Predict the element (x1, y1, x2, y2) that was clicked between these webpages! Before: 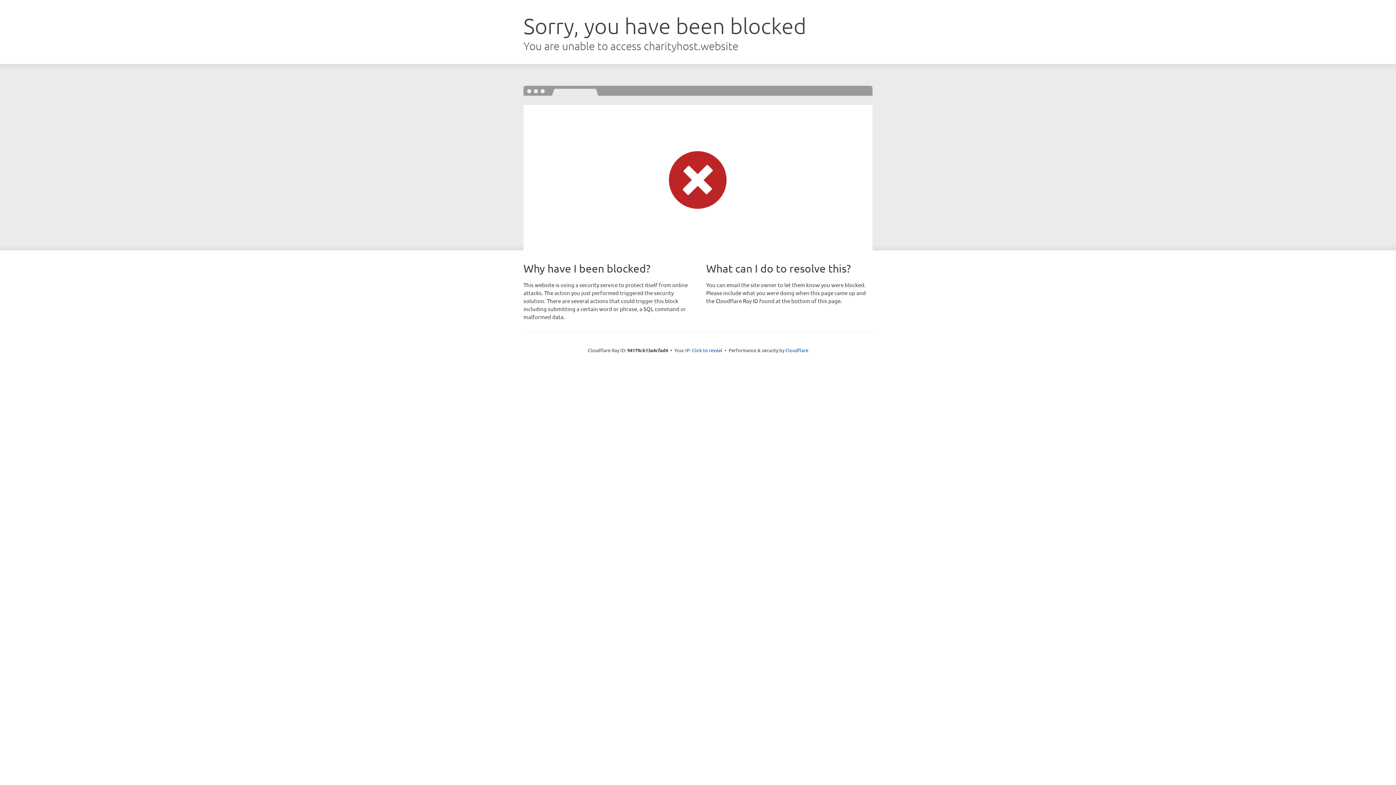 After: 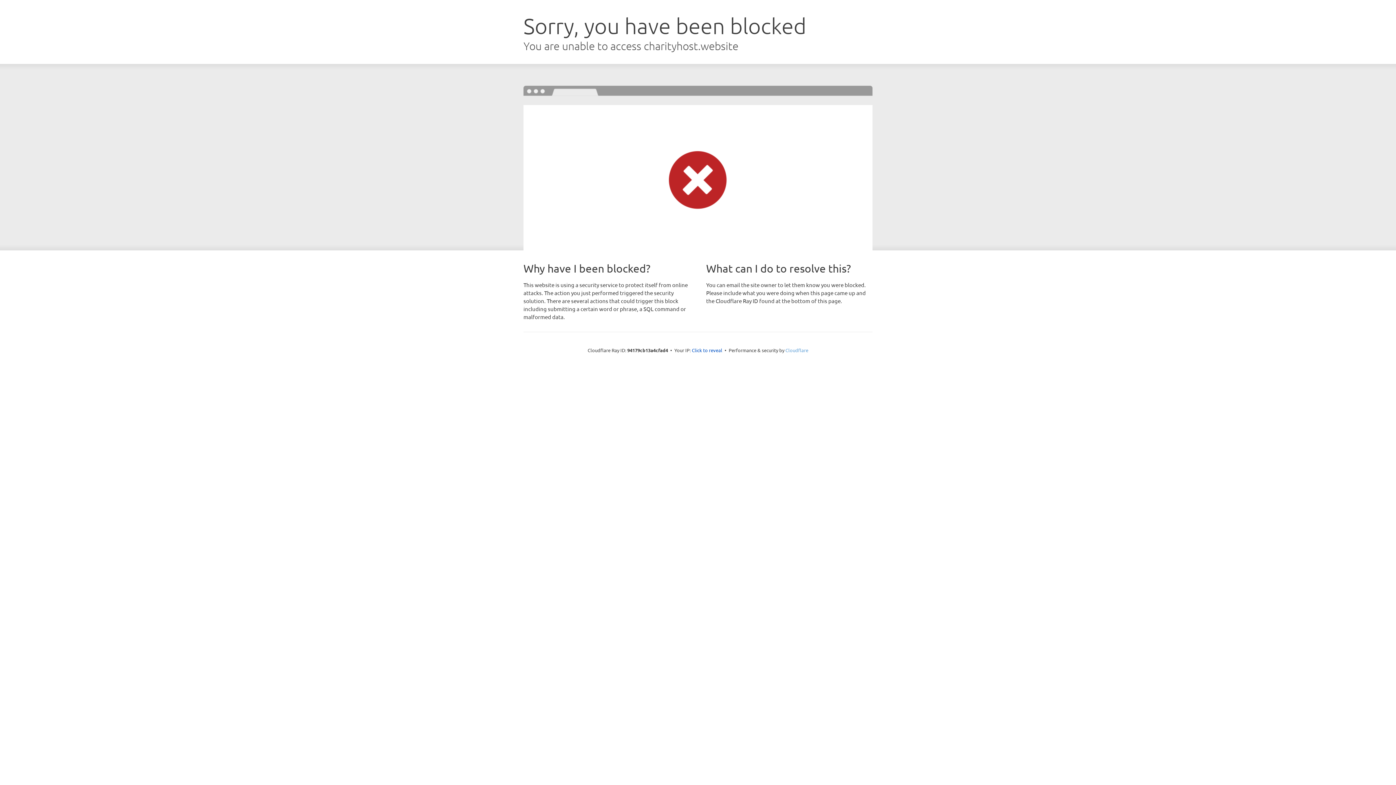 Action: label: Cloudflare bbox: (785, 347, 808, 353)